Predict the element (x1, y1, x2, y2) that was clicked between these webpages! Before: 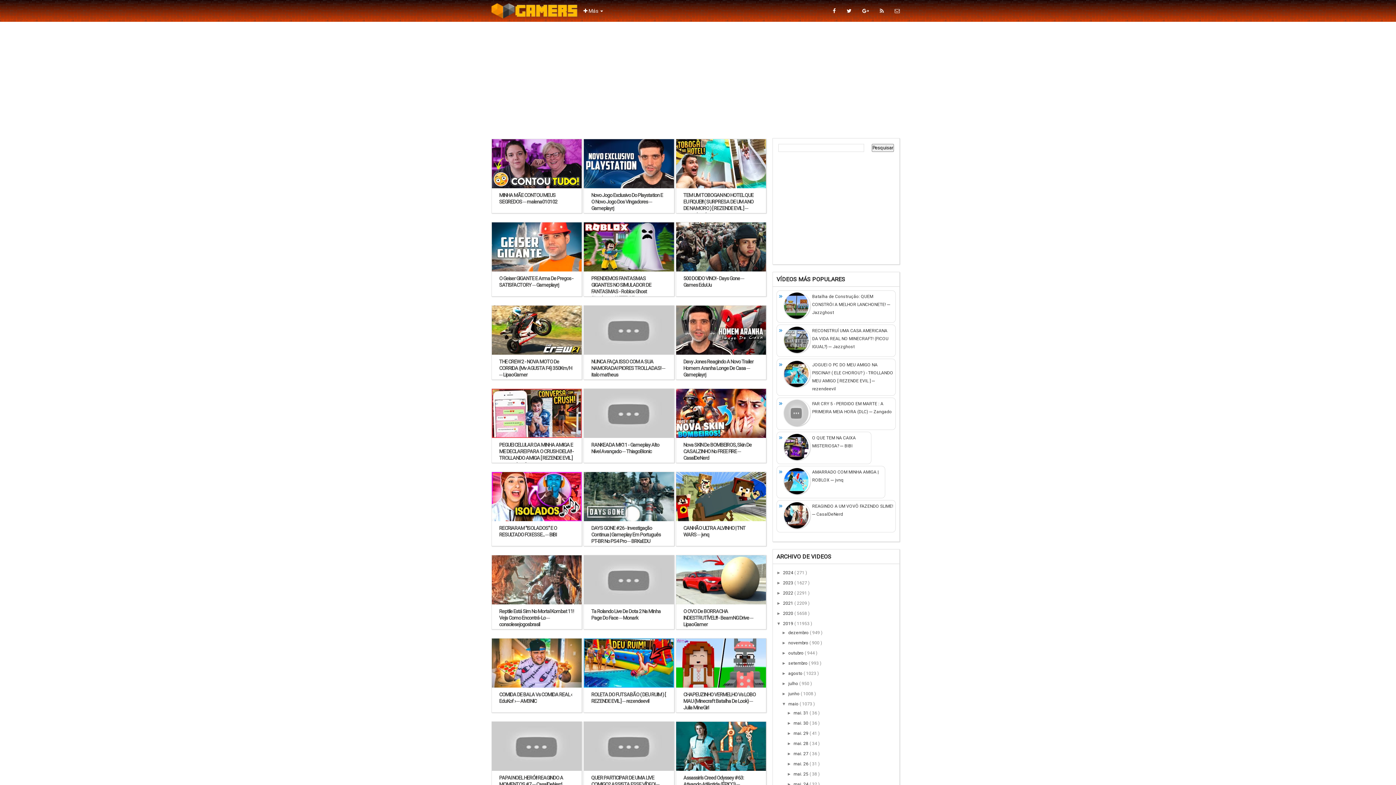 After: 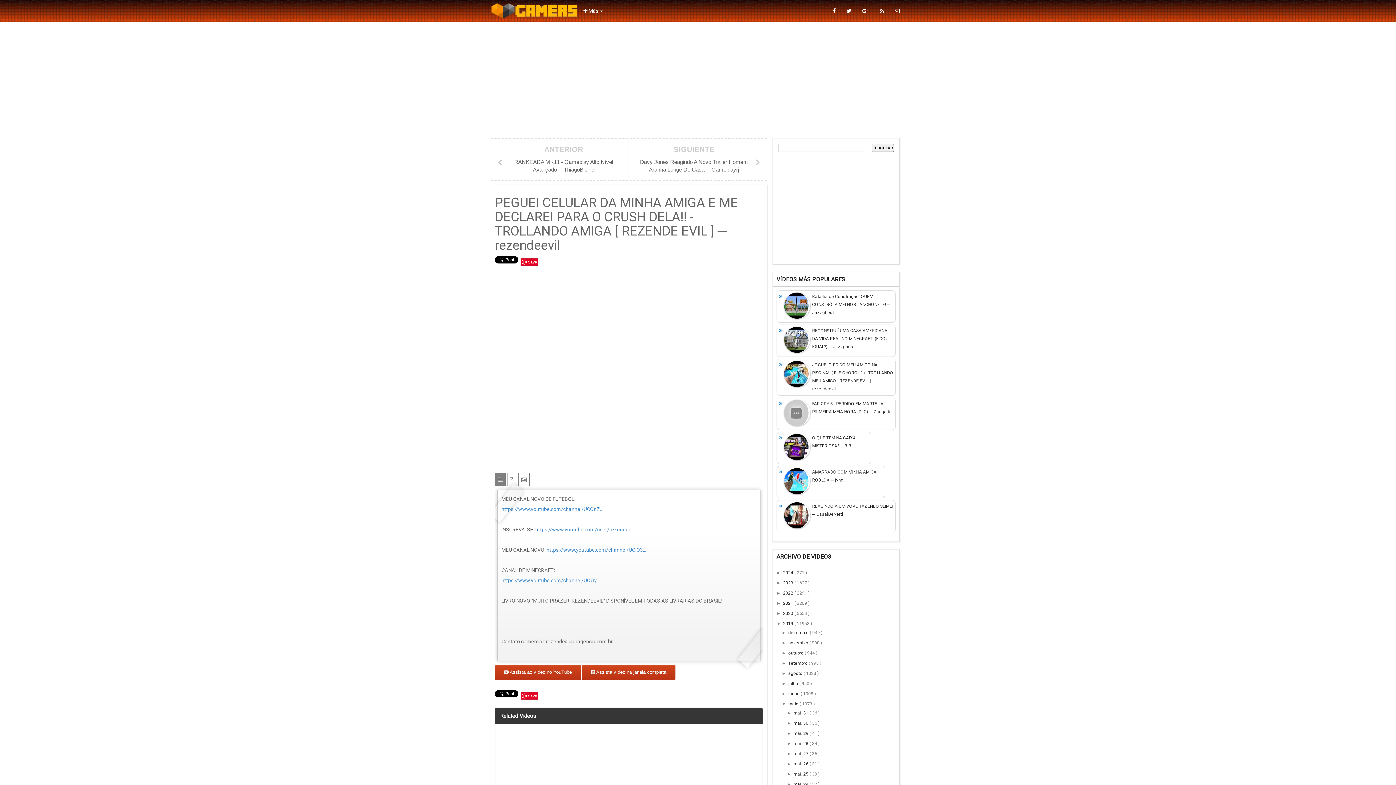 Action: bbox: (492, 389, 581, 438)